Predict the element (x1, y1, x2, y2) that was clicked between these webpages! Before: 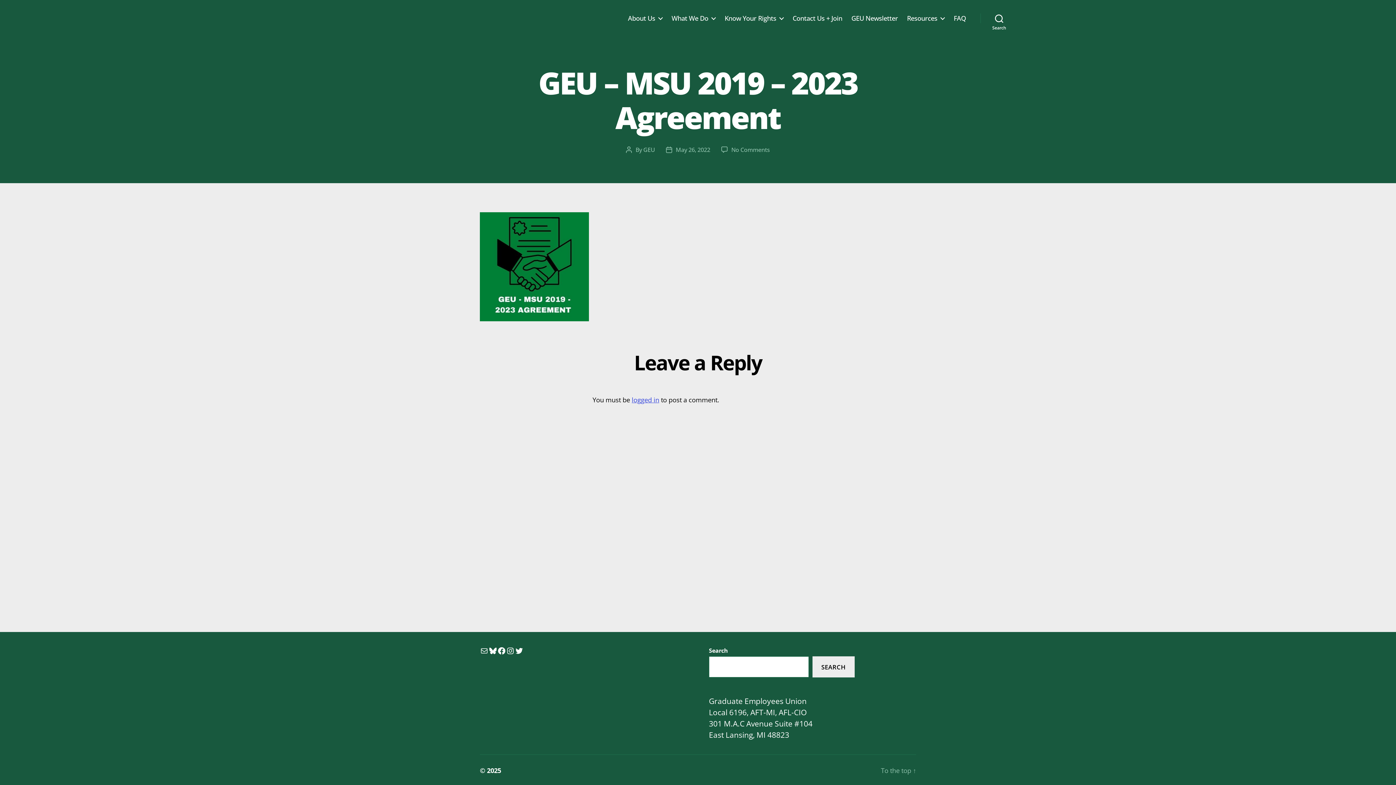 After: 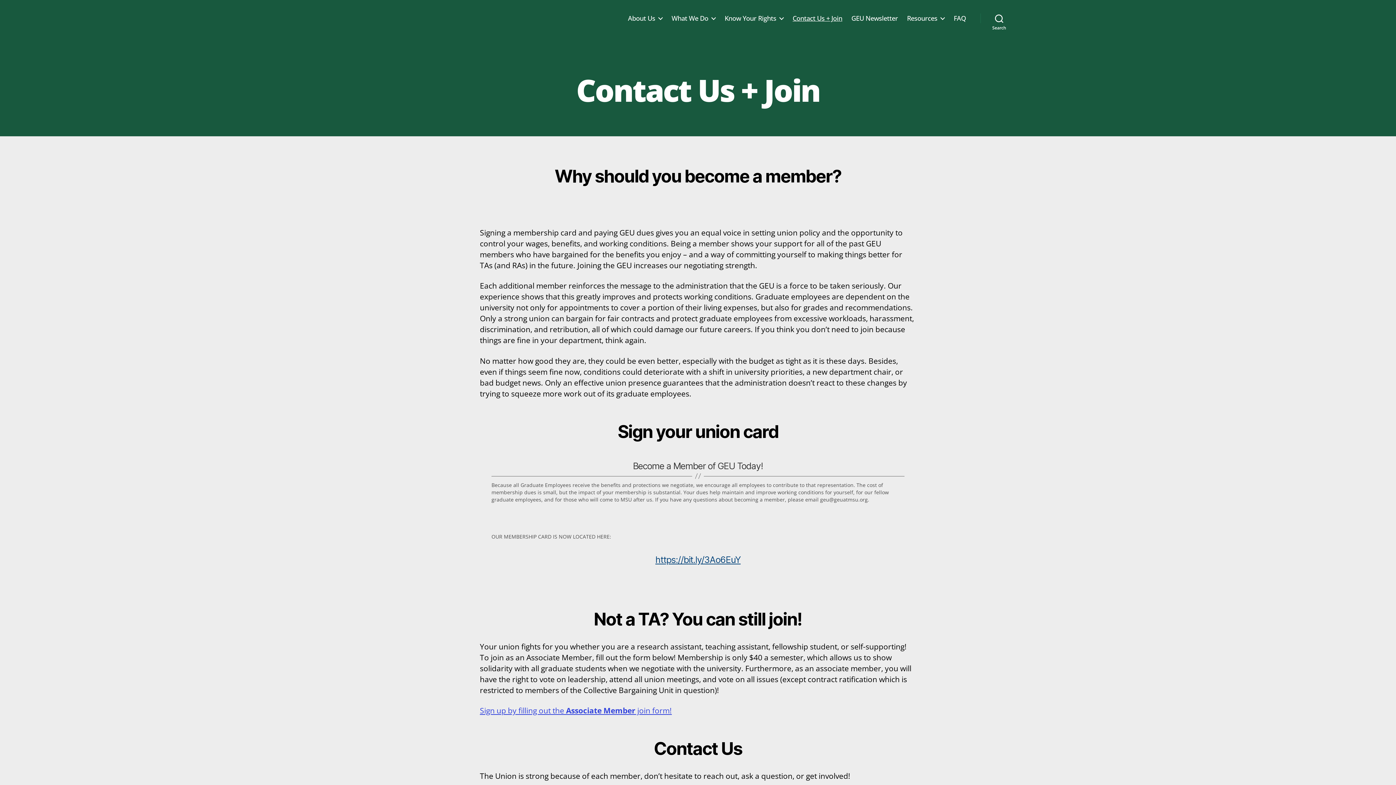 Action: label: Contact Us + Join bbox: (792, 14, 842, 22)